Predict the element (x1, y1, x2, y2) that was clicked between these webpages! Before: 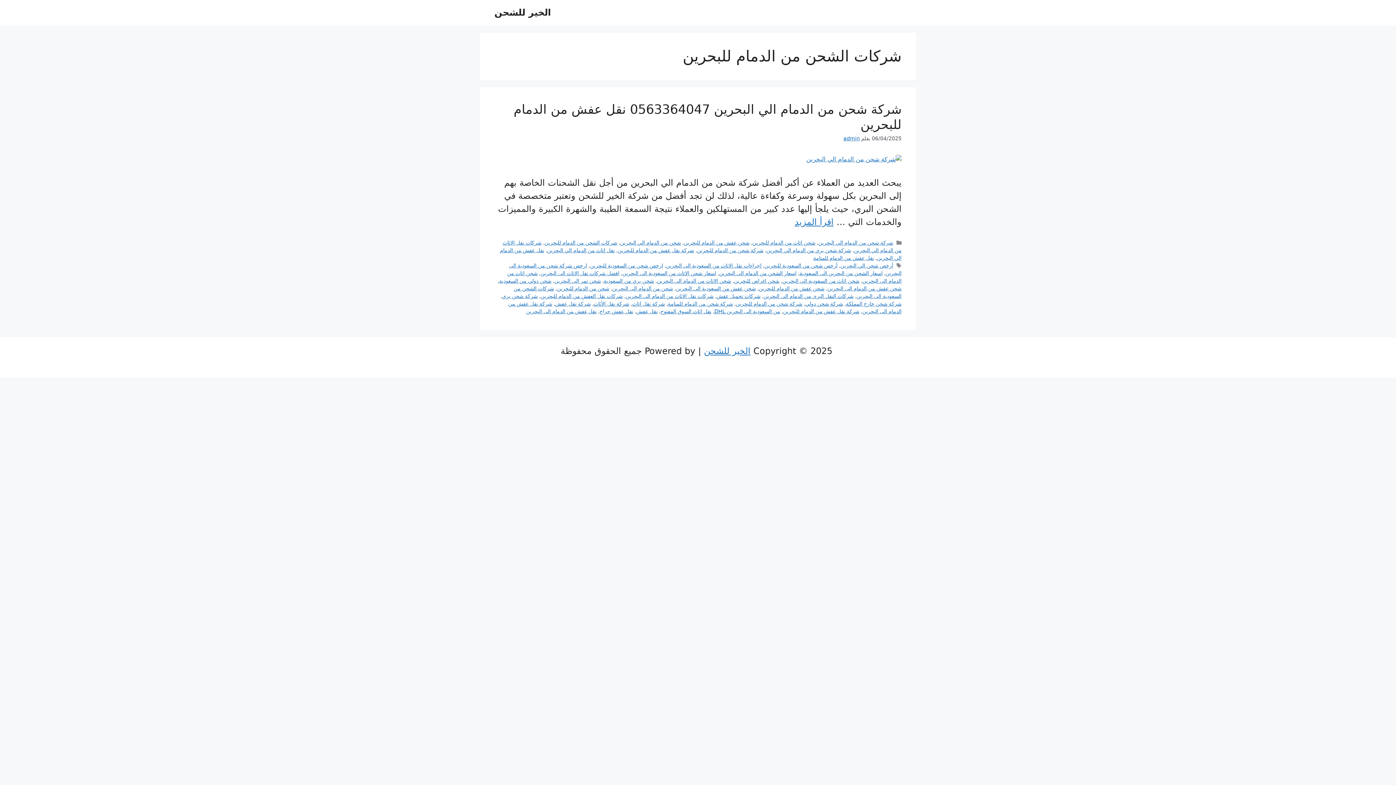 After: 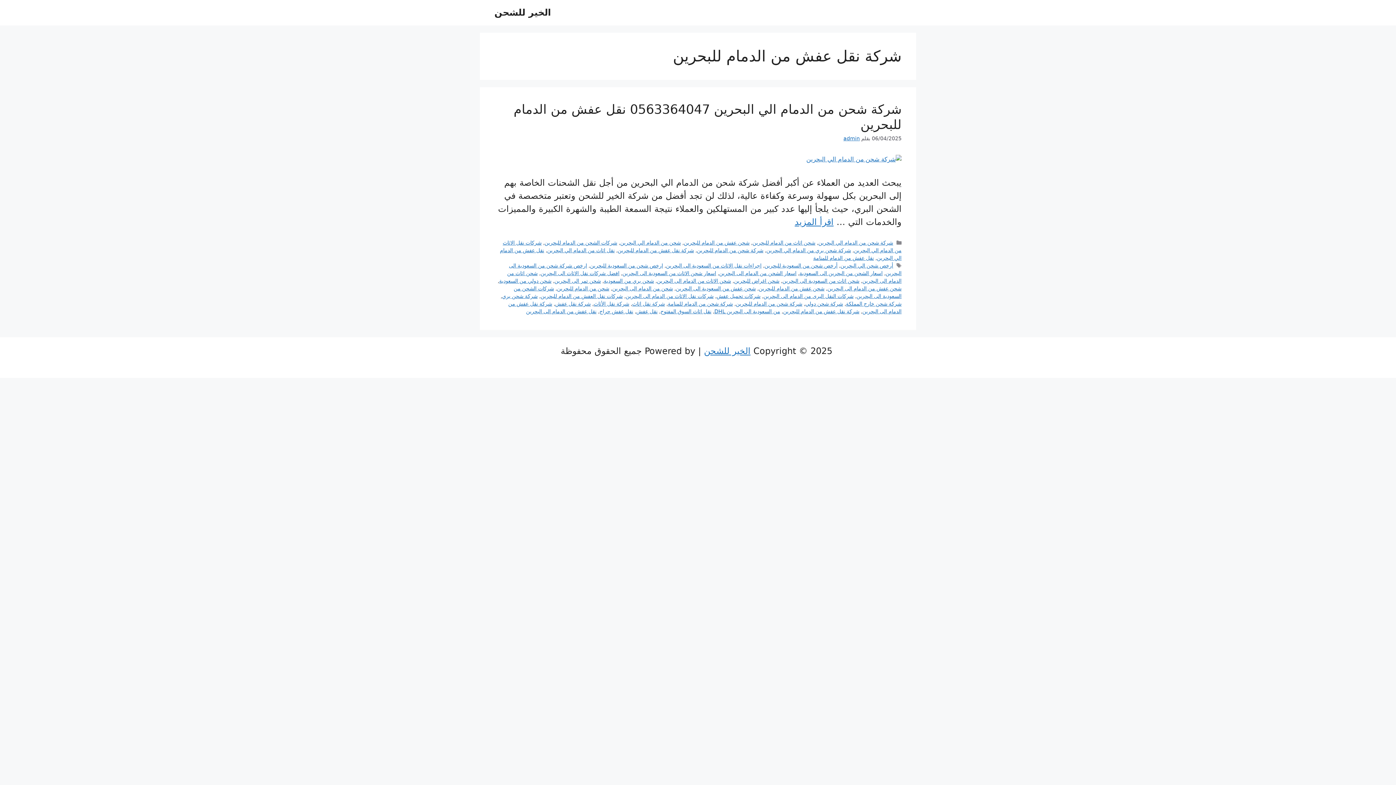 Action: label: شركة نقل عفش من الدمام للبحرين bbox: (783, 308, 859, 314)